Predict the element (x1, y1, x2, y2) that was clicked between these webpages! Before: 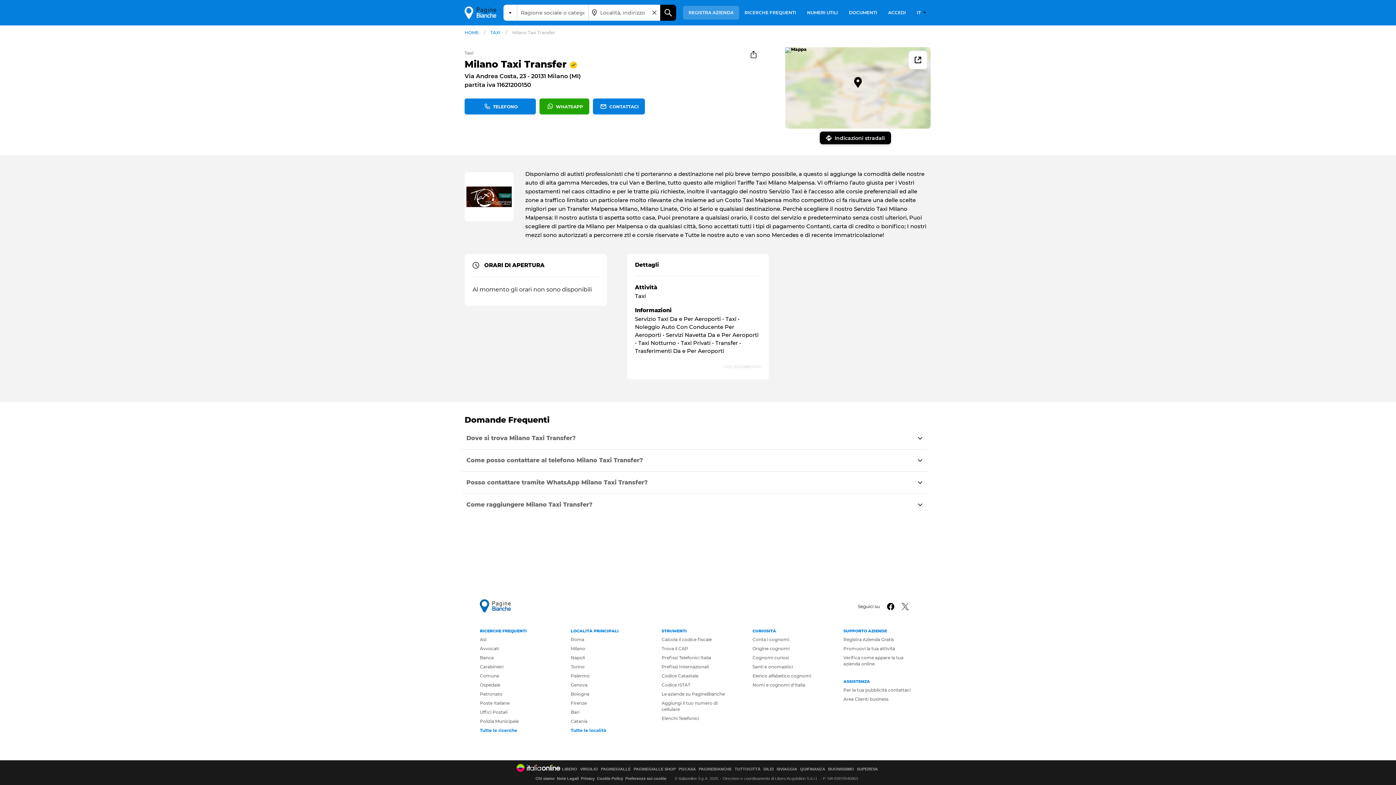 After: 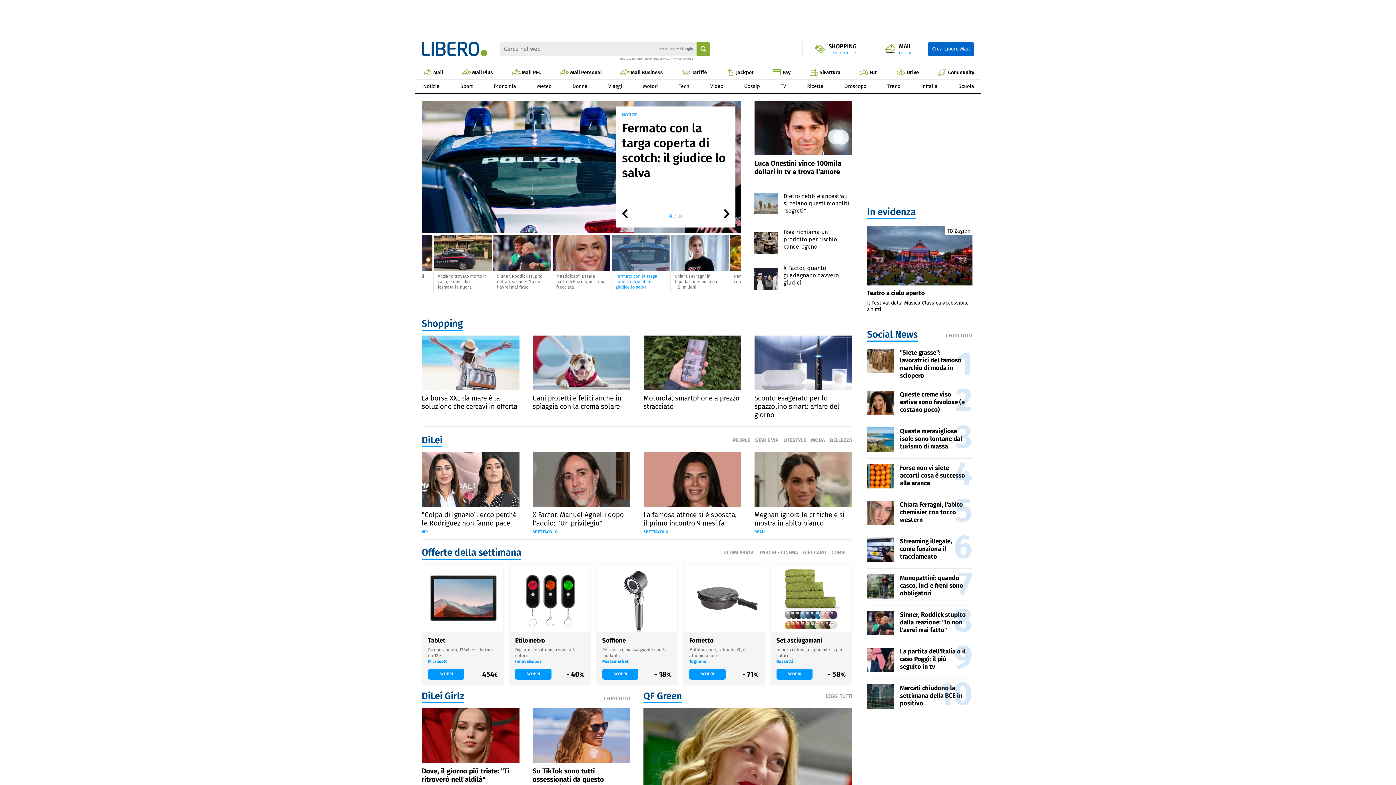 Action: bbox: (562, 767, 577, 771) label: LIBERO